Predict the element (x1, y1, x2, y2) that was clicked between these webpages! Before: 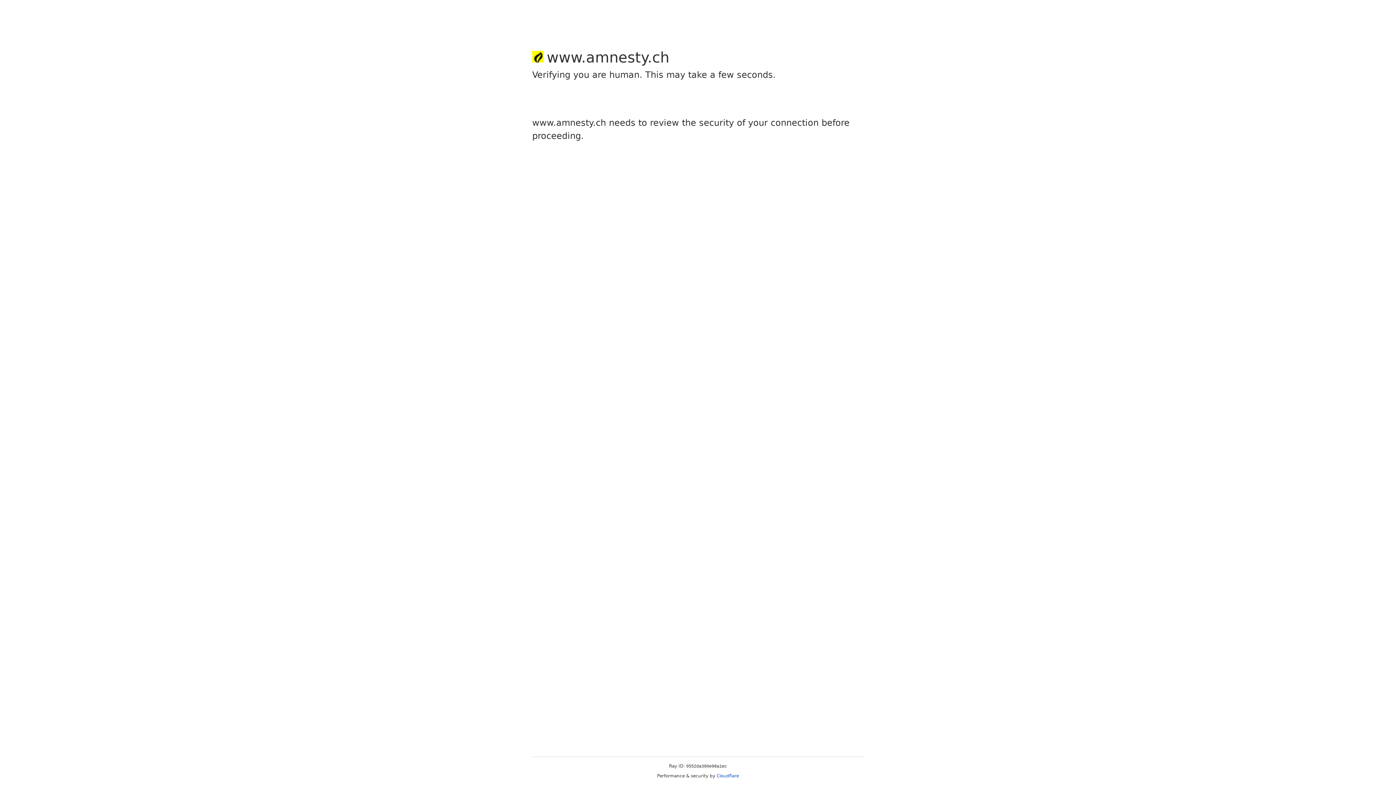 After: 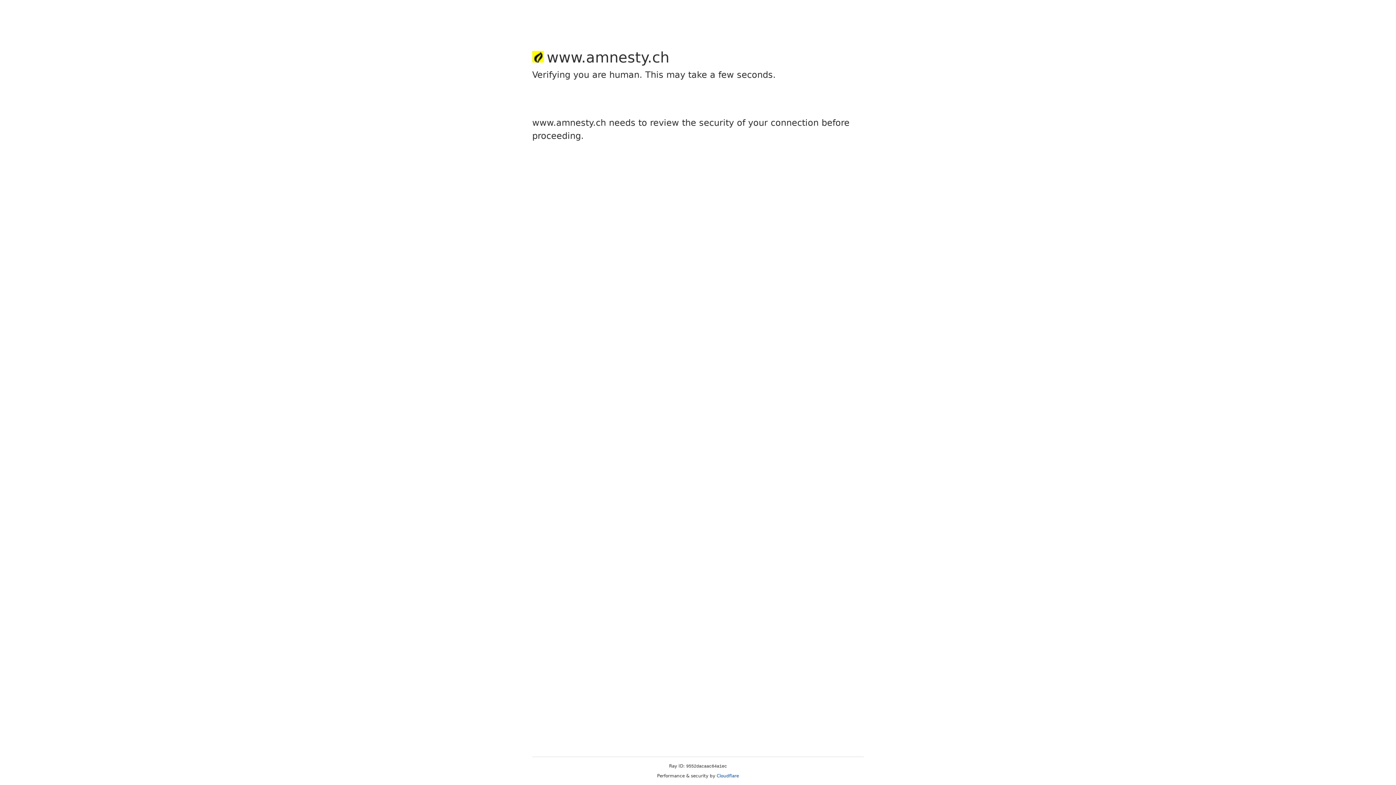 Action: bbox: (716, 773, 739, 778) label: Cloudflare